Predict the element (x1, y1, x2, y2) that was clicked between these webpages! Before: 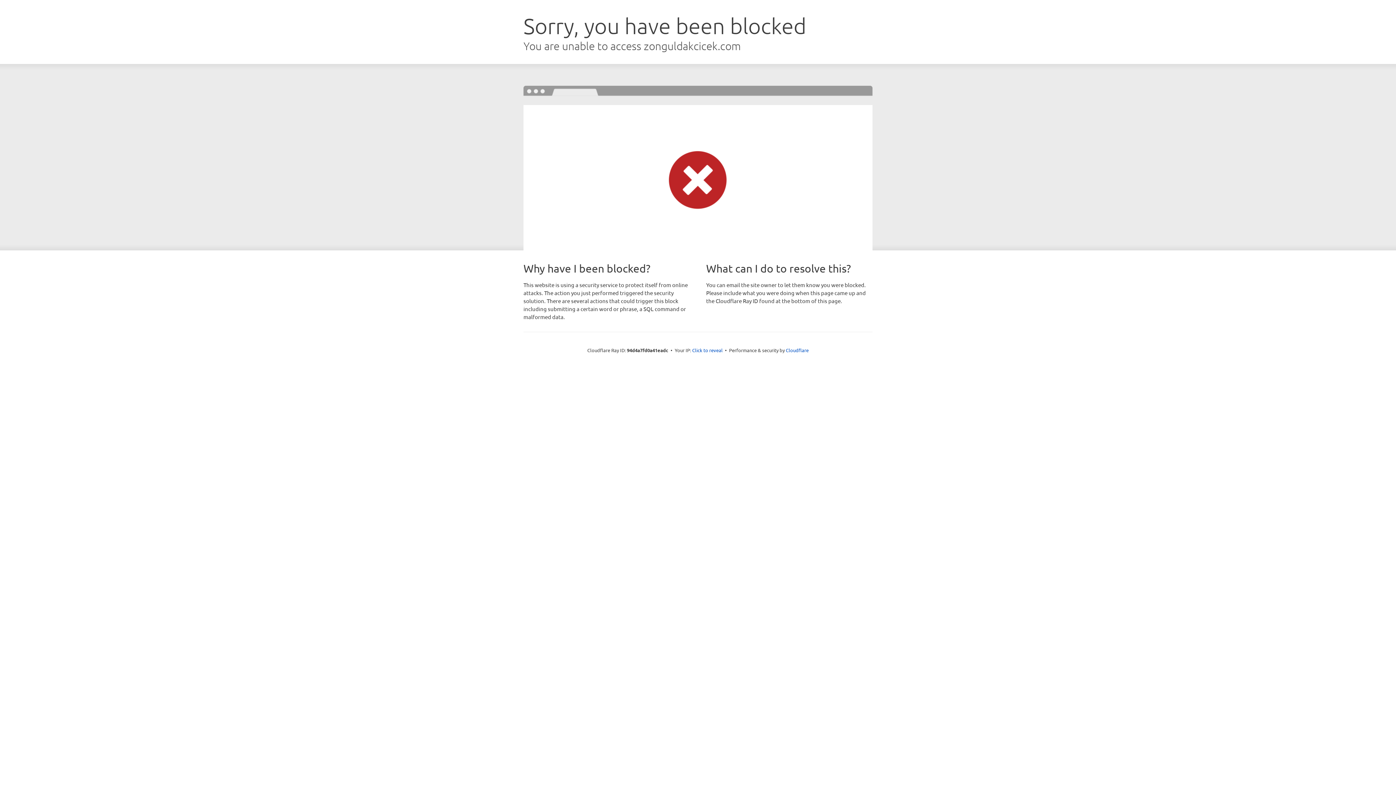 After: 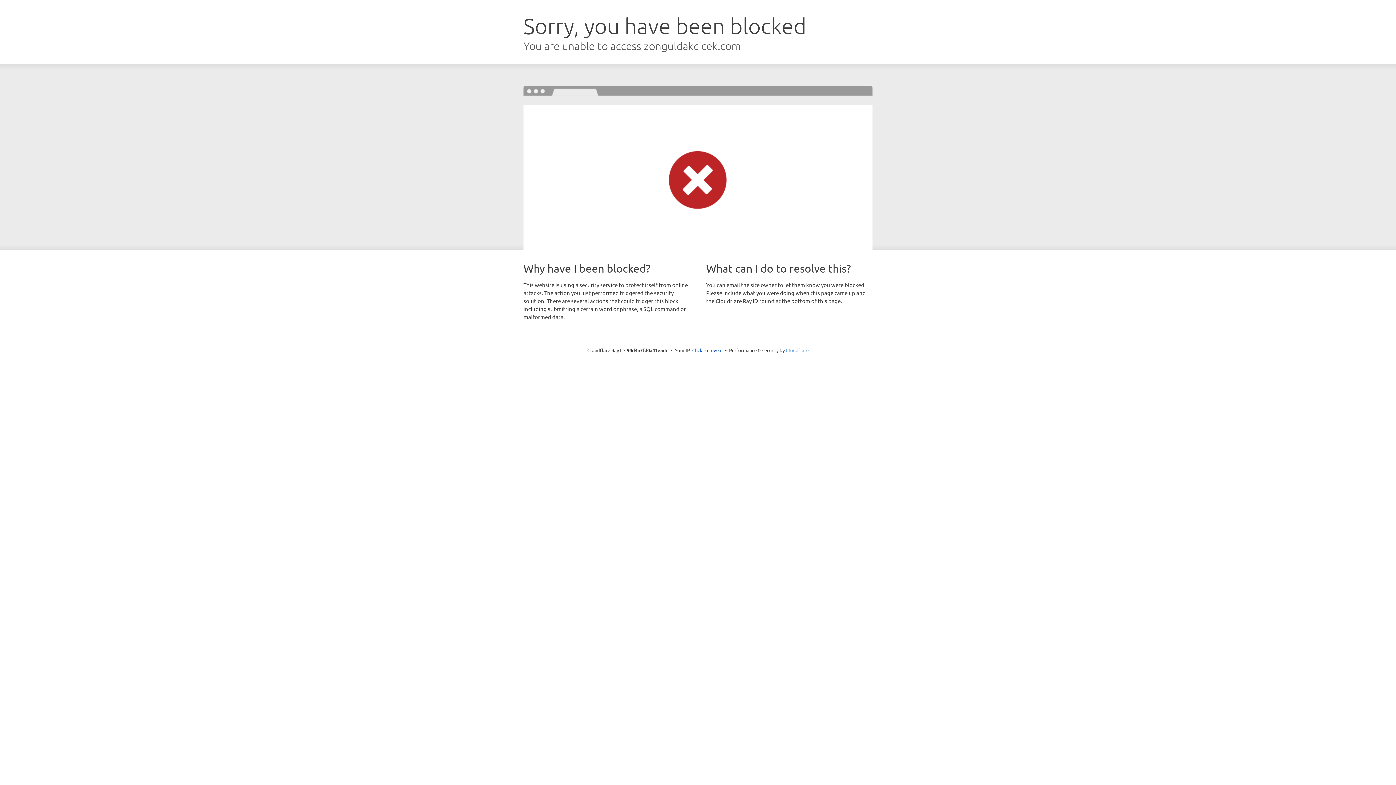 Action: bbox: (786, 347, 808, 353) label: Cloudflare